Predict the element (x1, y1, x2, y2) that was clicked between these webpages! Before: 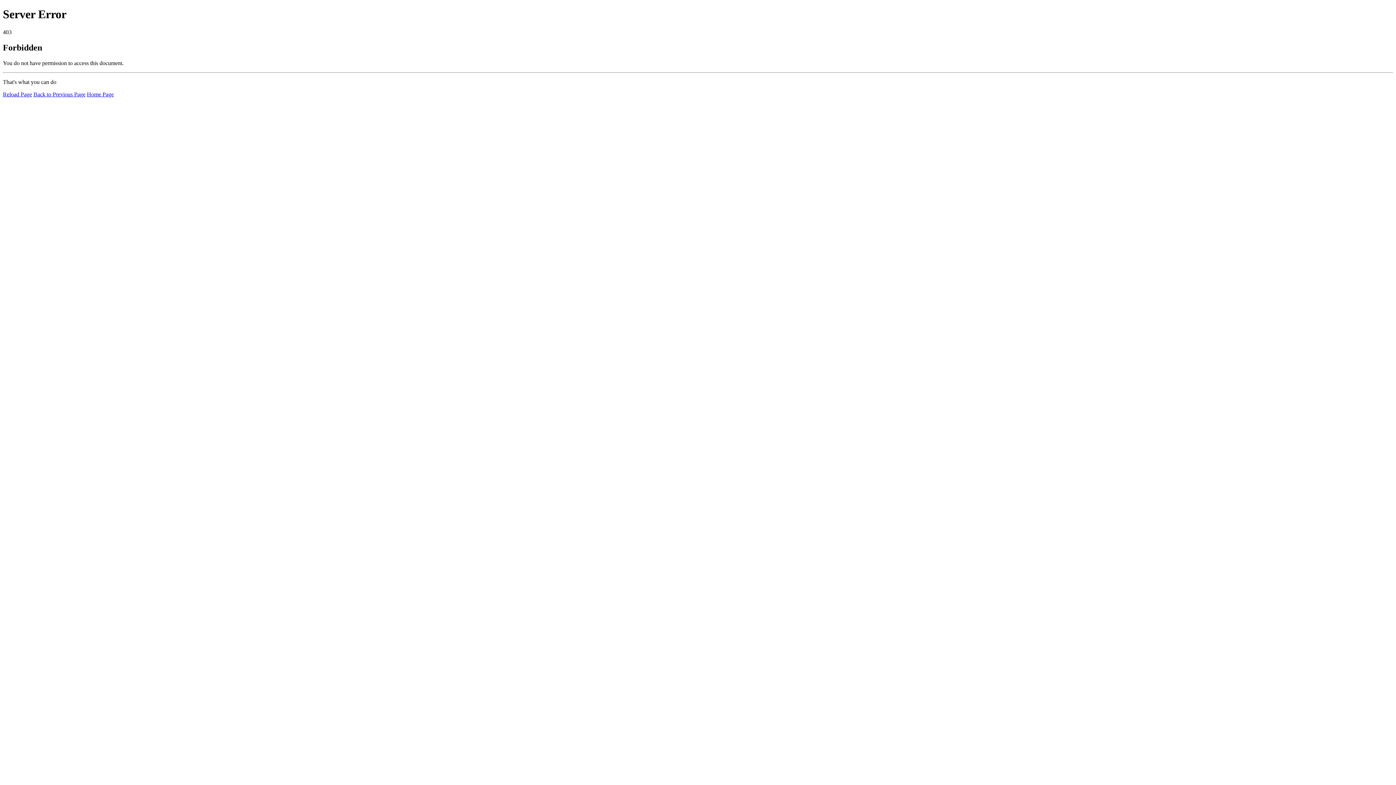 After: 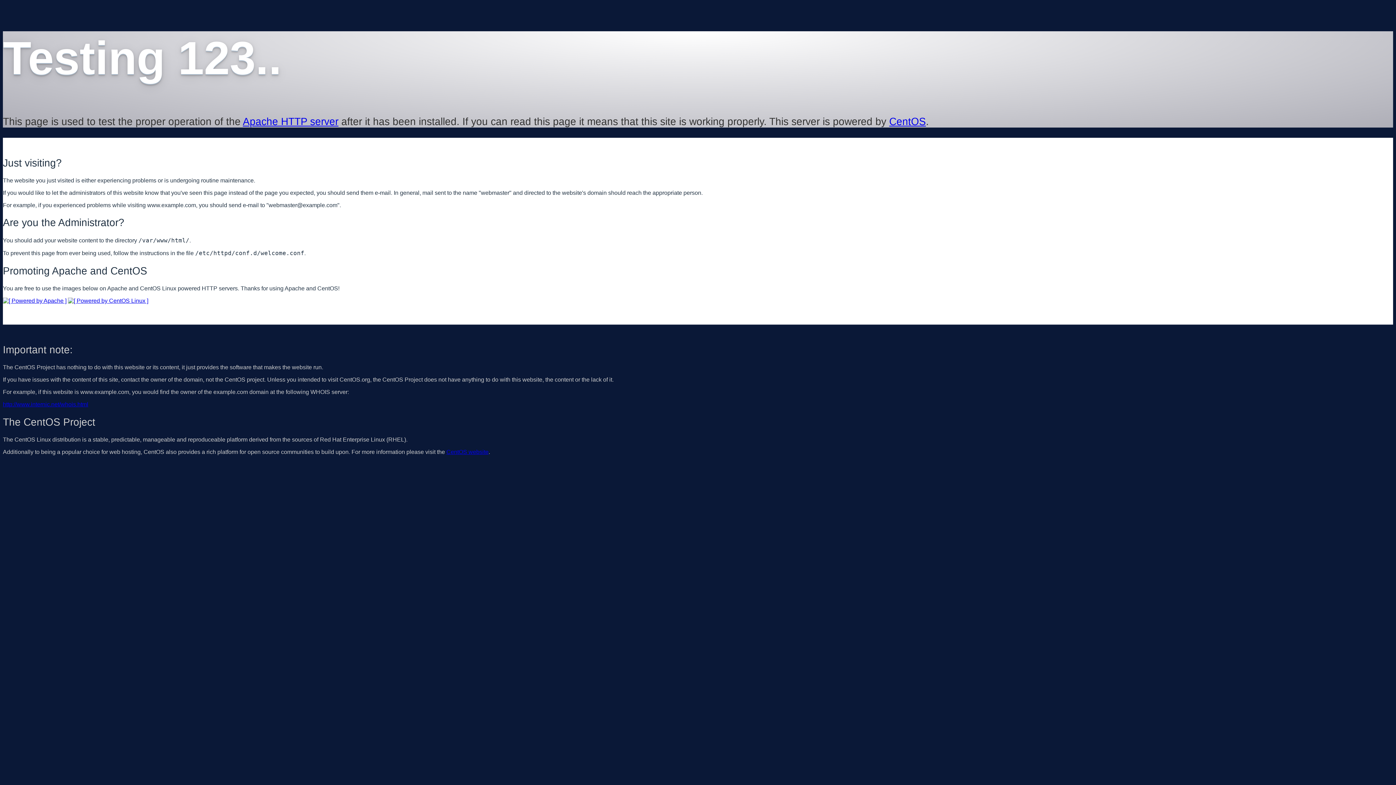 Action: label: Home Page bbox: (86, 91, 113, 97)